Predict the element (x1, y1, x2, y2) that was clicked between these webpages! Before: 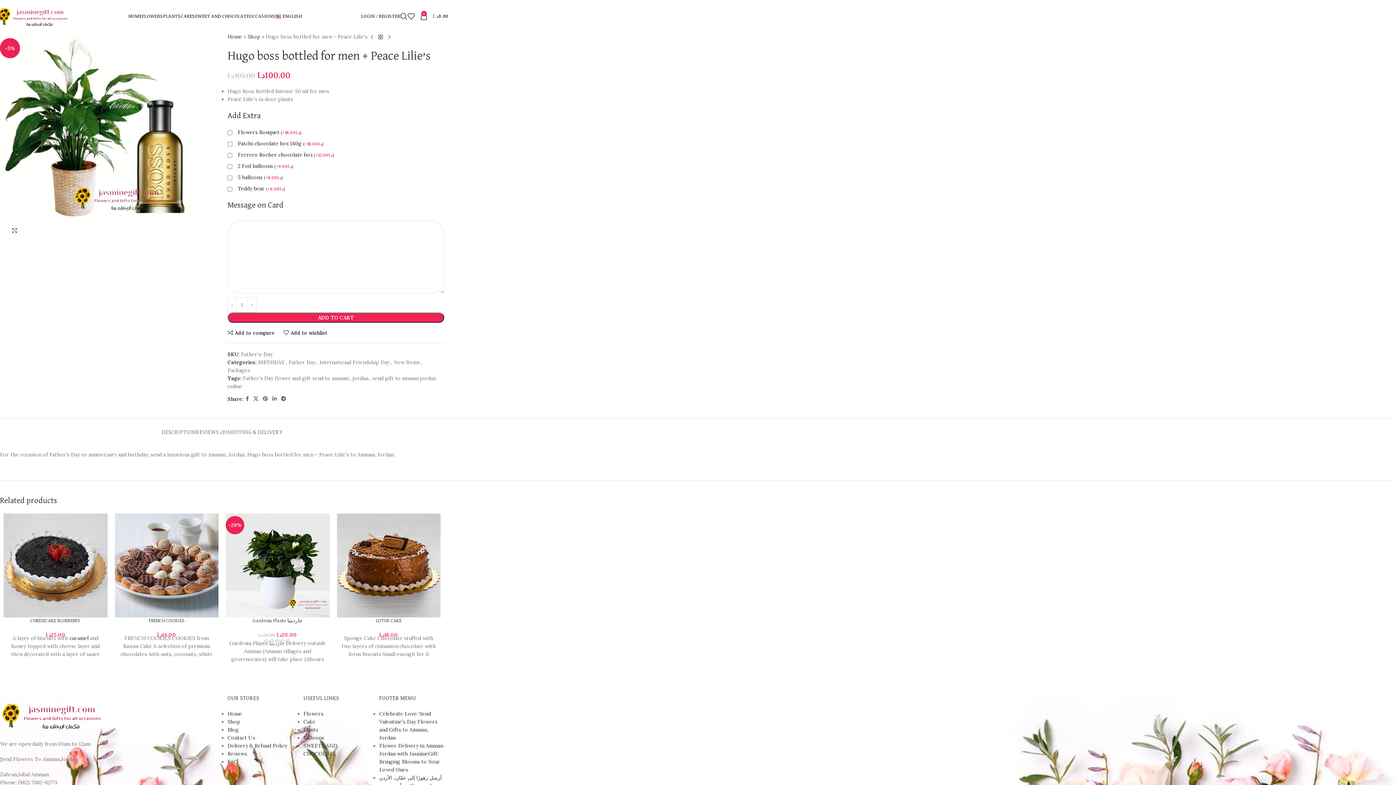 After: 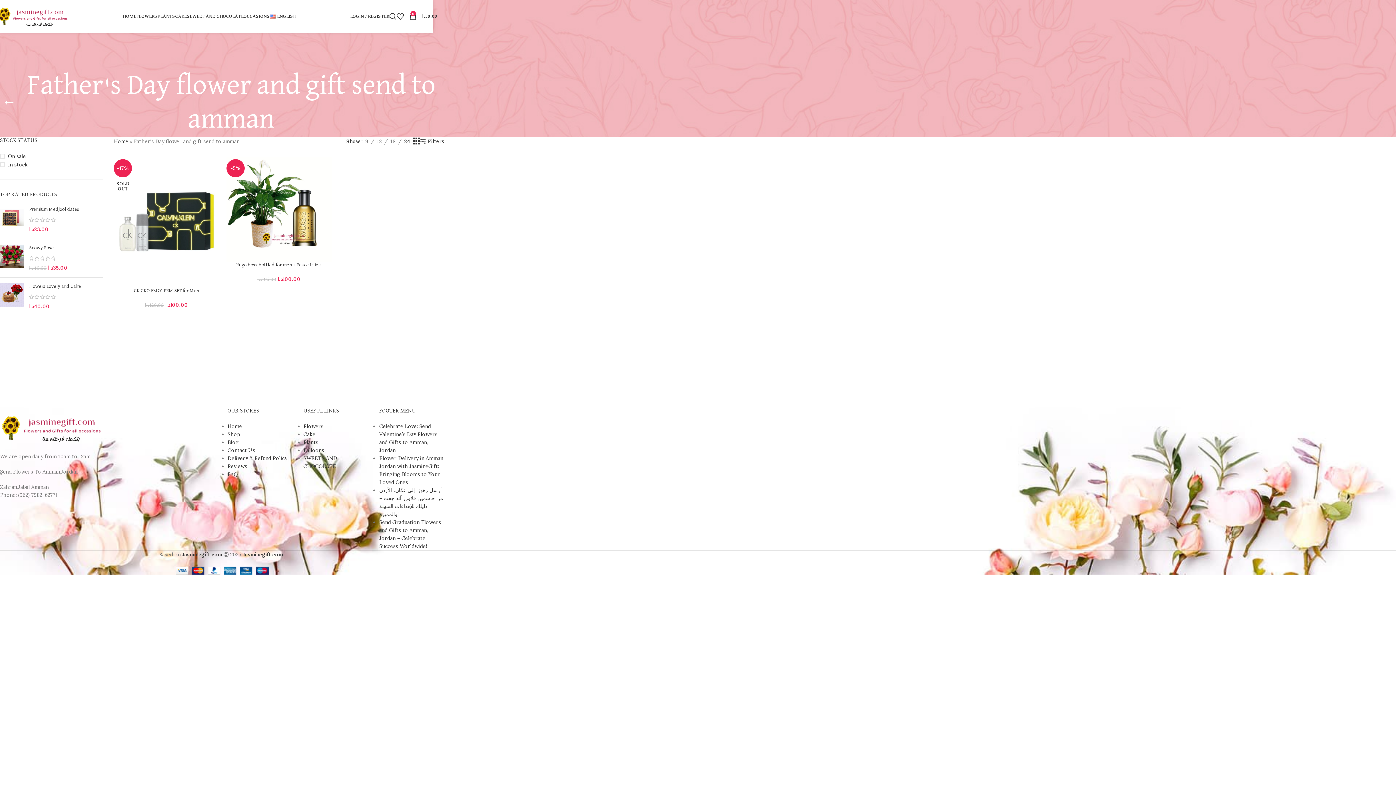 Action: label: Father's Day flower and gift send to amman bbox: (242, 375, 348, 381)